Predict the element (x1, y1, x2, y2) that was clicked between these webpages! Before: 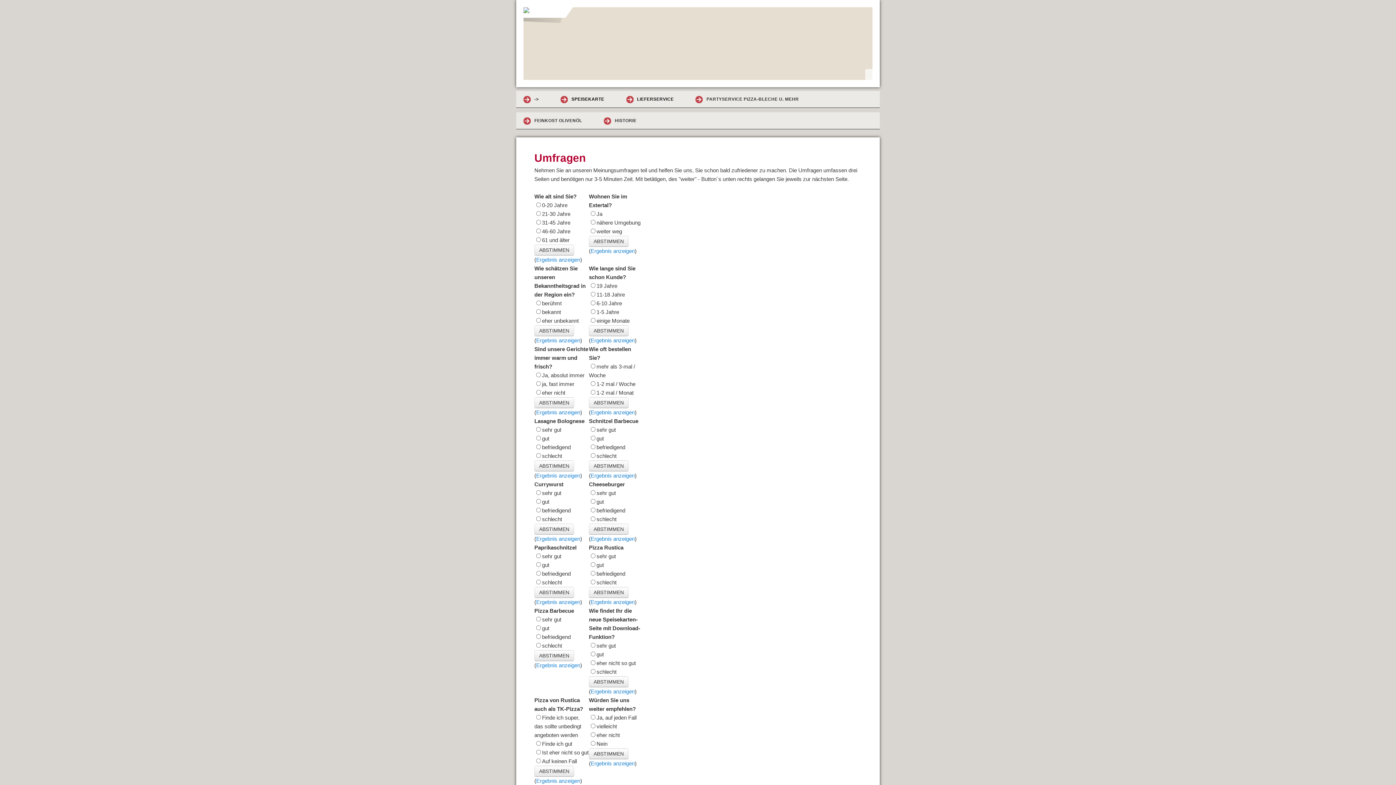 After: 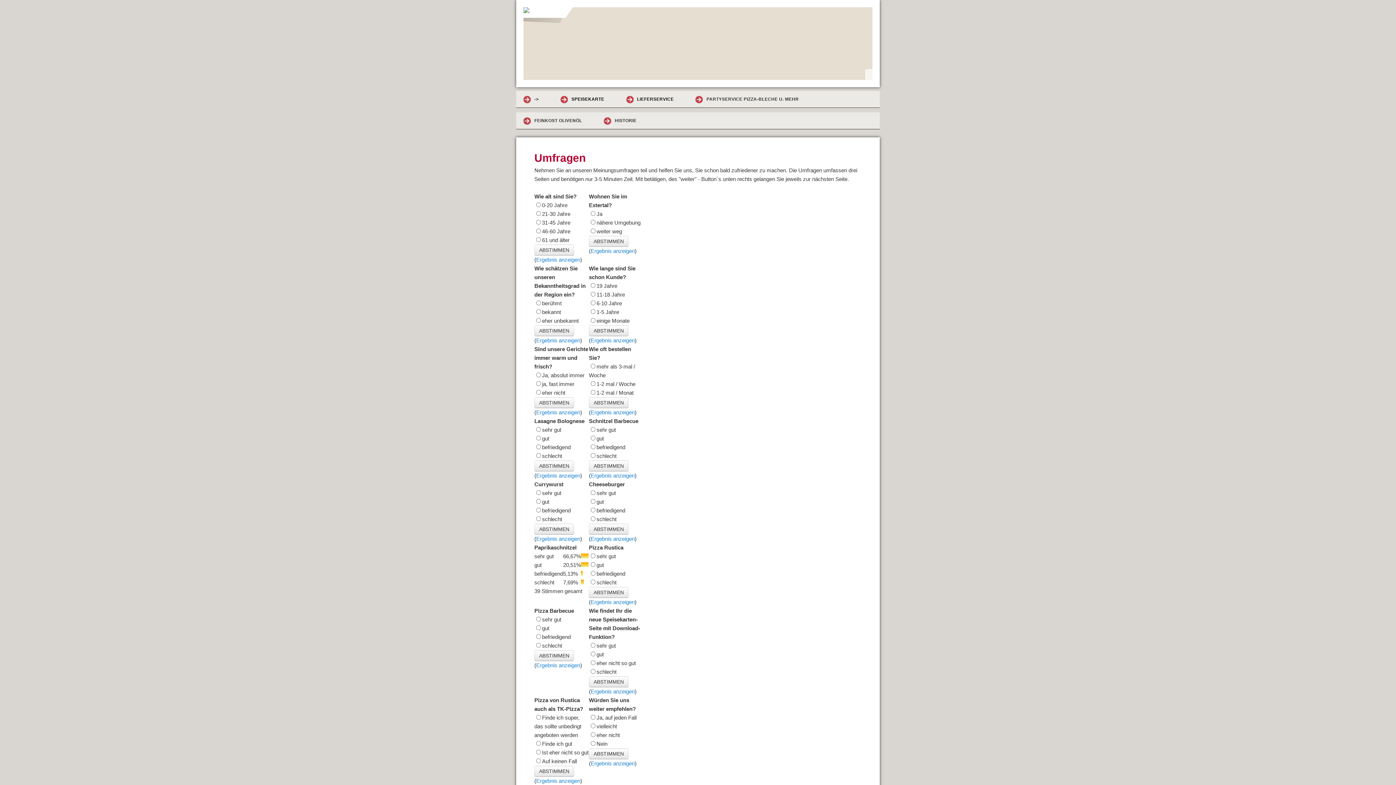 Action: label: Ergebnis anzeigen bbox: (536, 599, 580, 605)